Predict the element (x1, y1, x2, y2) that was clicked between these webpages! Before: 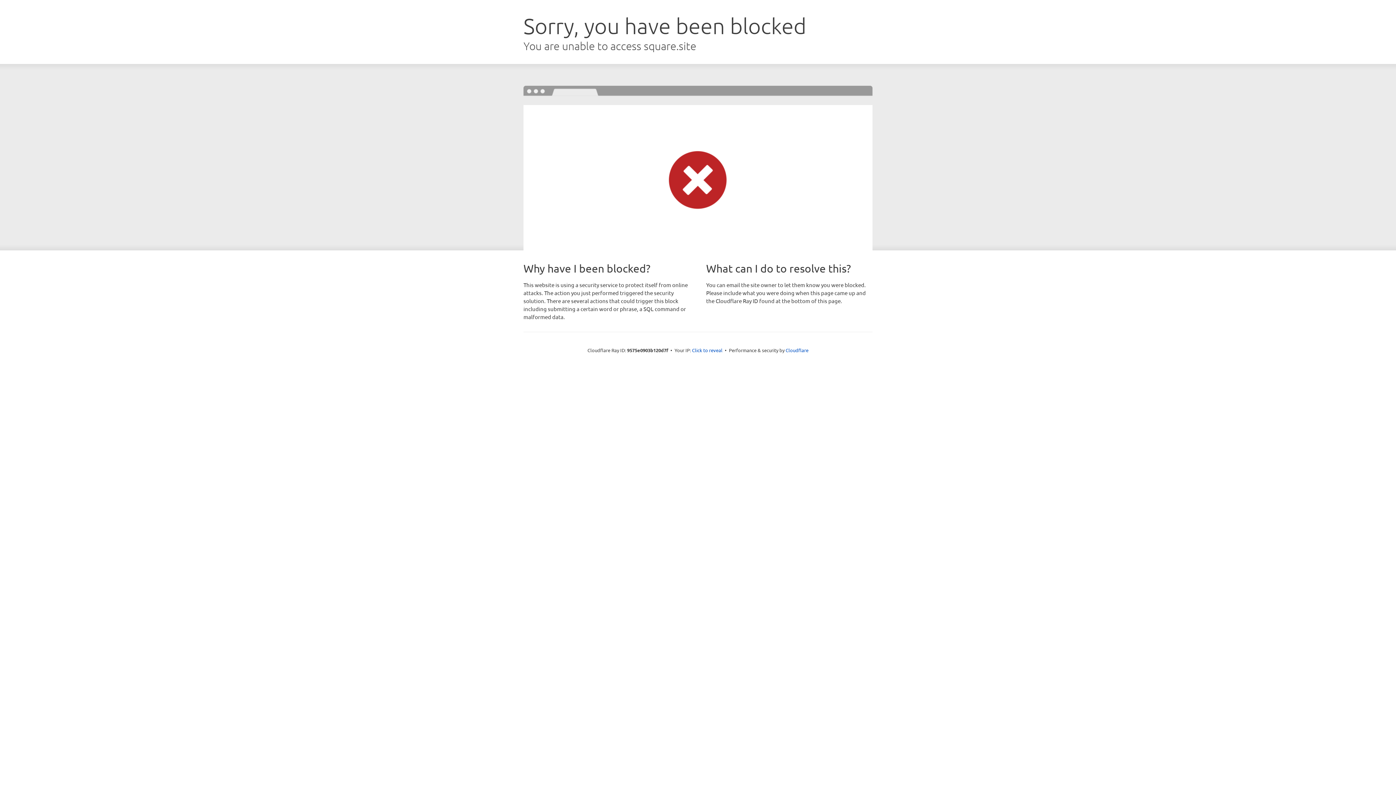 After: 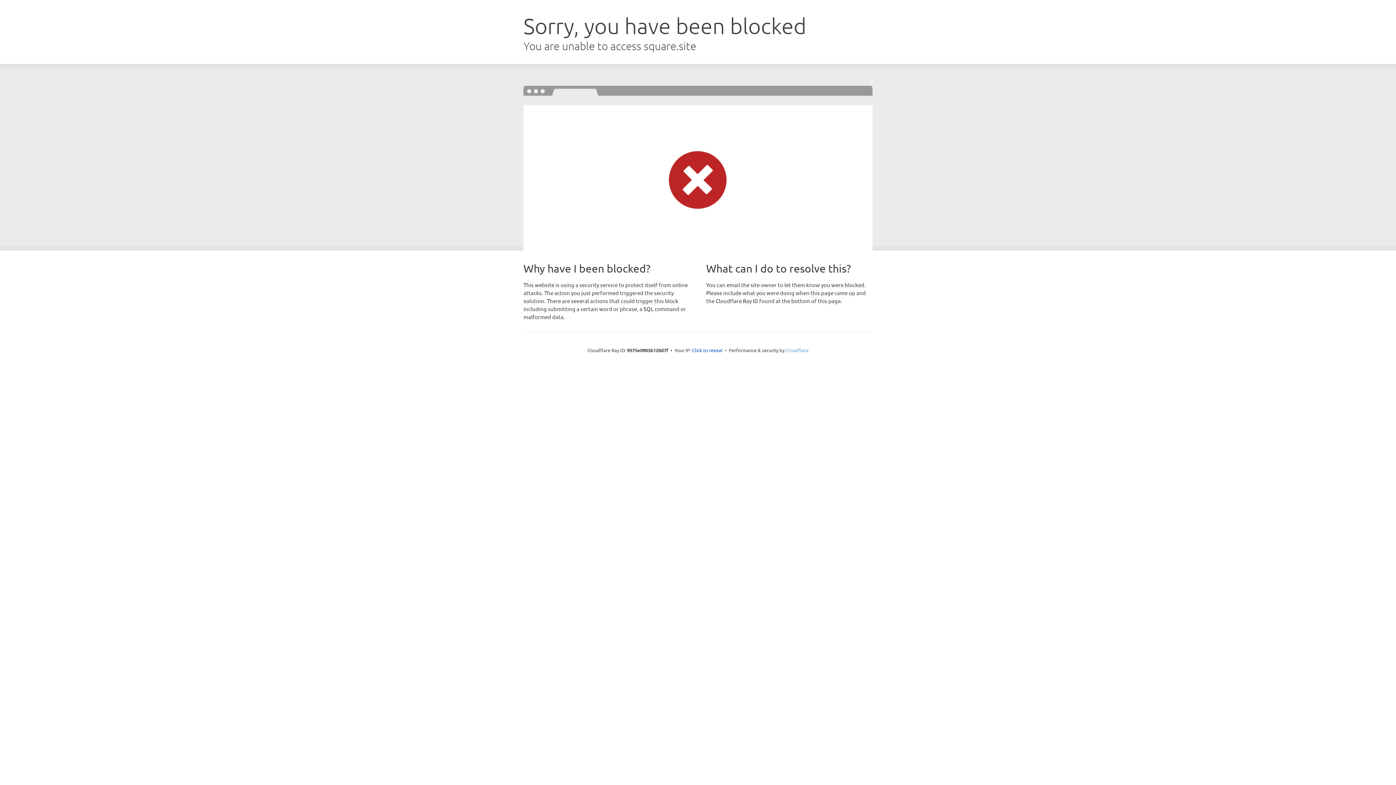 Action: label: Cloudflare bbox: (785, 347, 808, 353)